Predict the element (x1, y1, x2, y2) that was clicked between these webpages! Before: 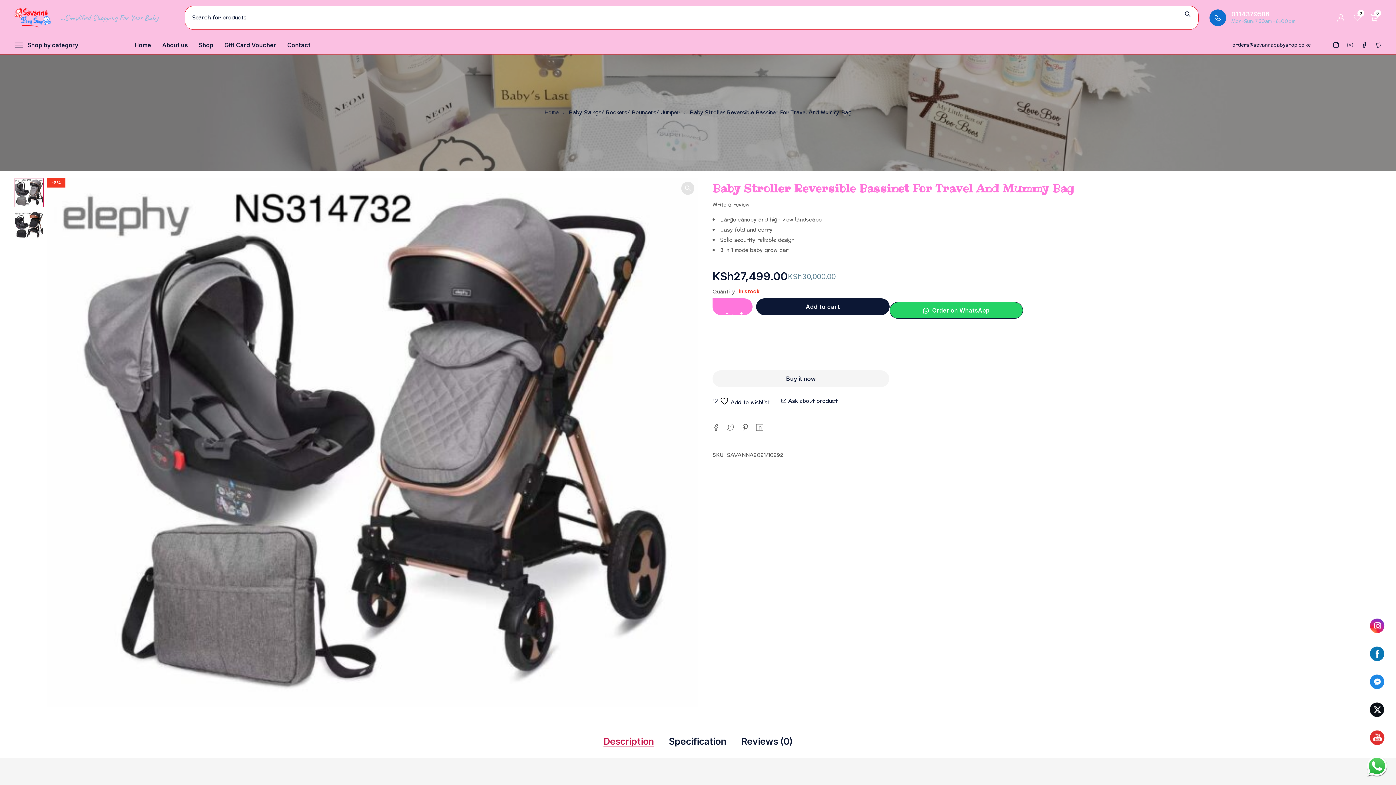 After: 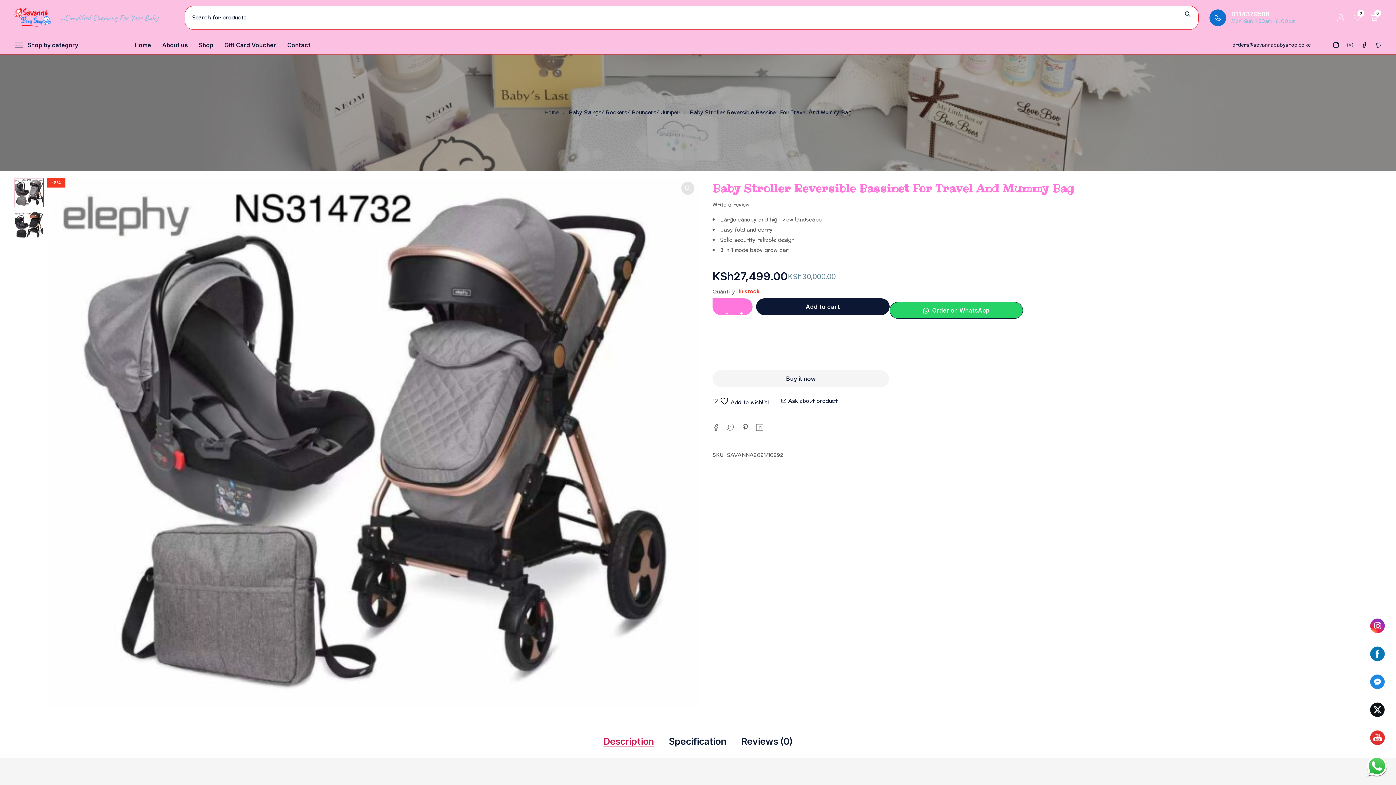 Action: bbox: (1370, 675, 1385, 689)